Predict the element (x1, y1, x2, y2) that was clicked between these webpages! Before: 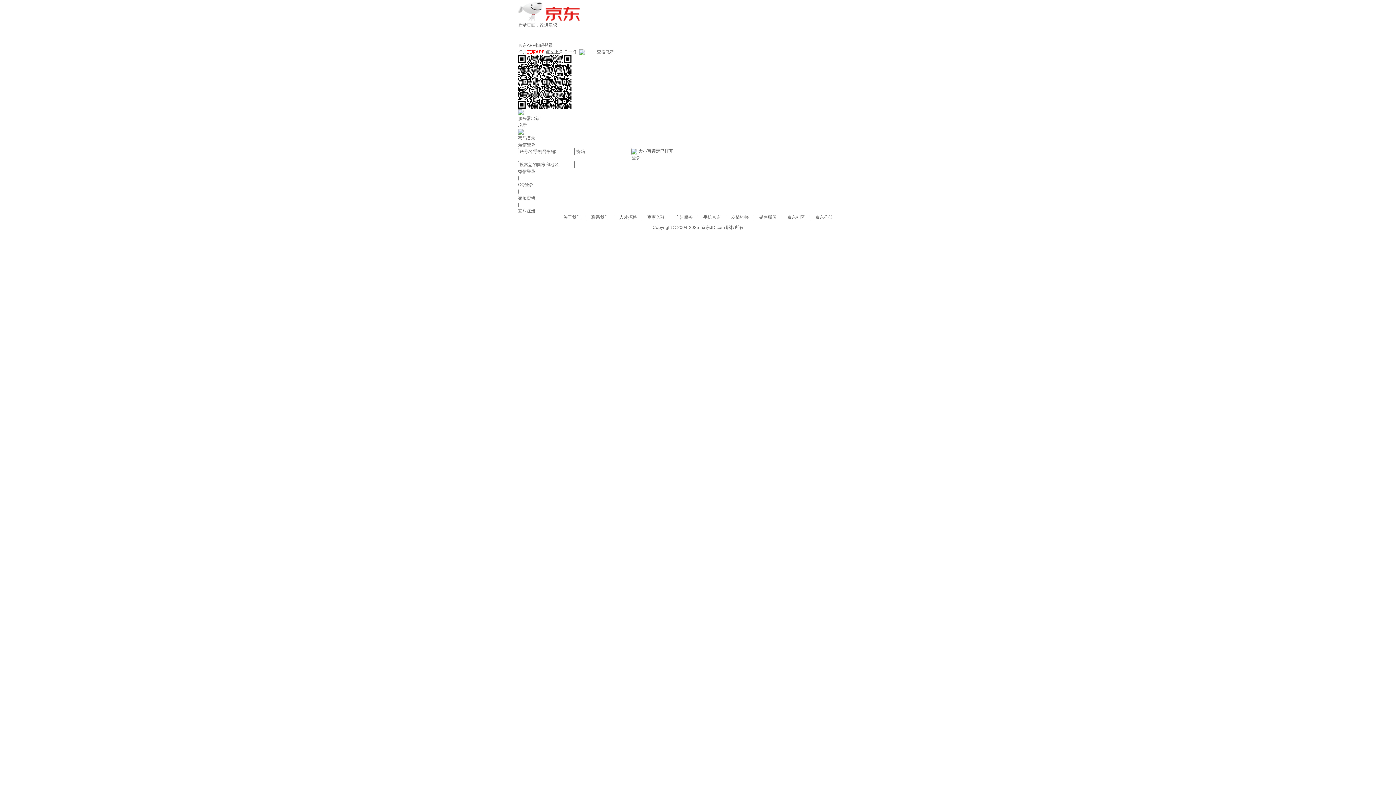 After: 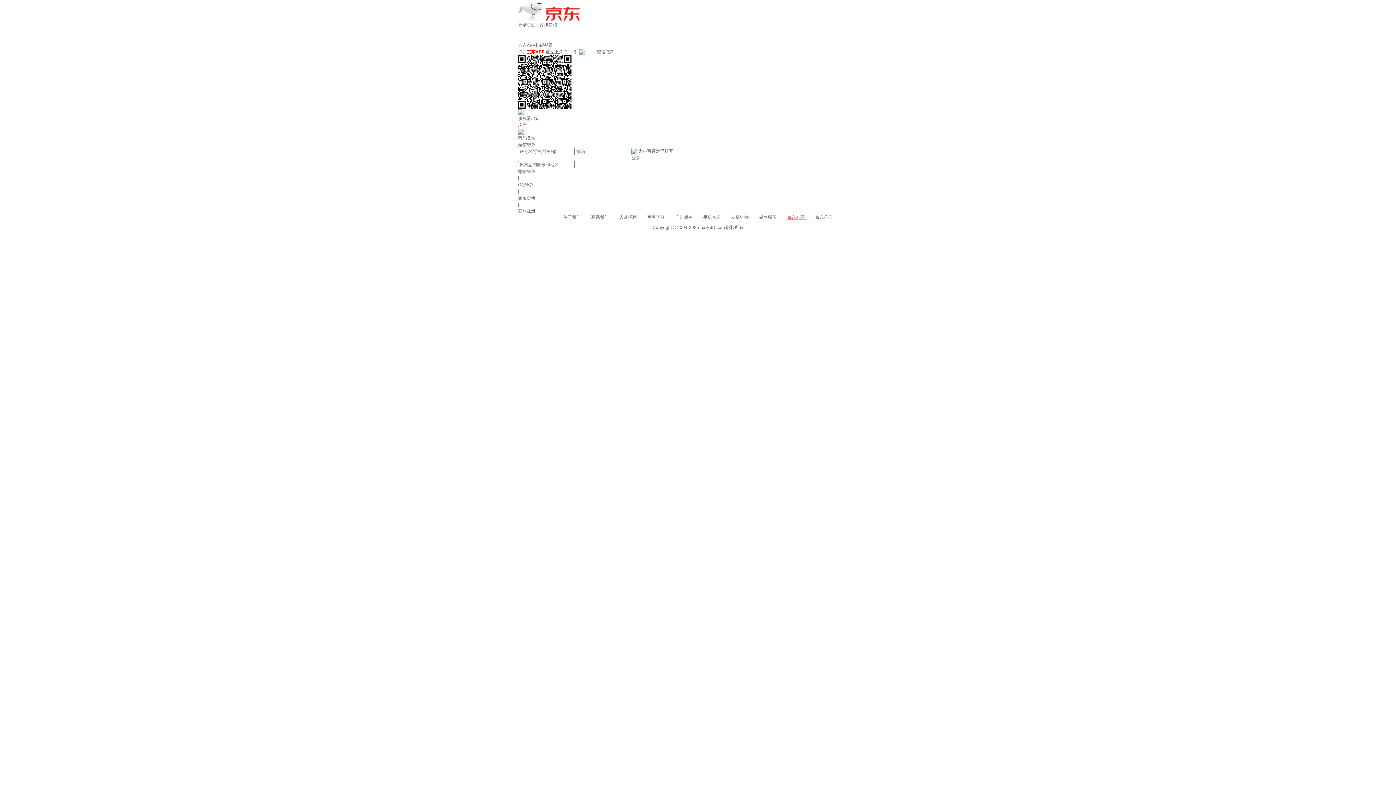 Action: bbox: (787, 214, 806, 220) label: 京东社区 